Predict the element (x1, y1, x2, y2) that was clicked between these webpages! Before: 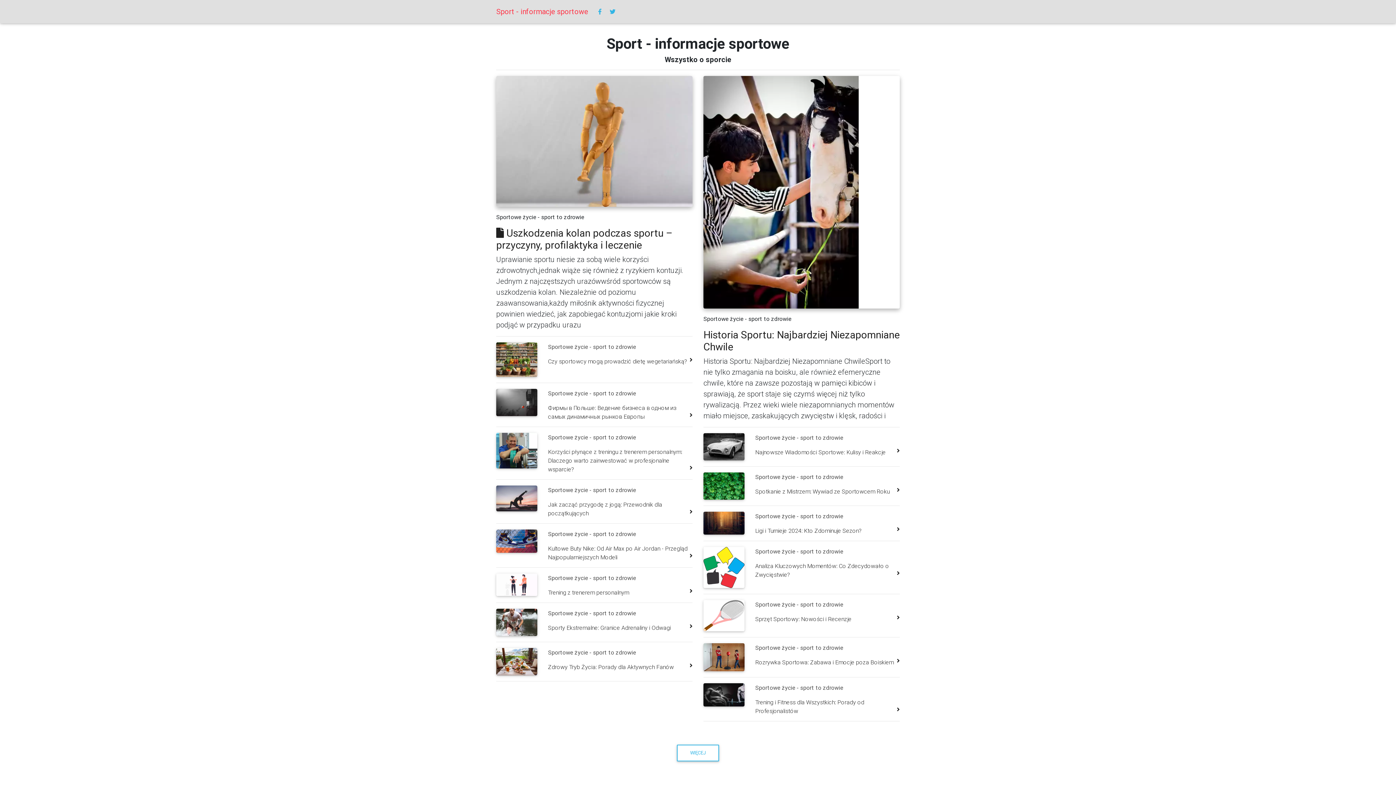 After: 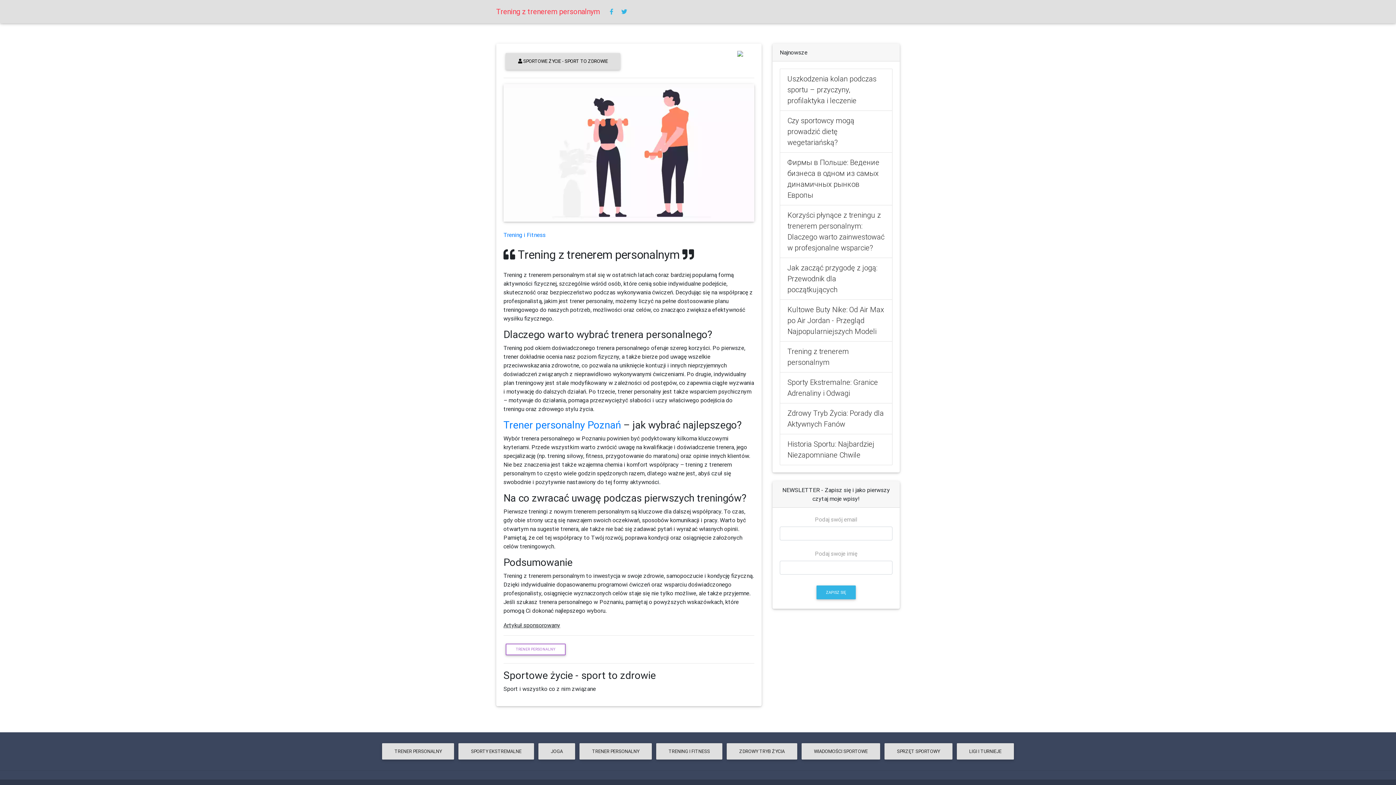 Action: bbox: (548, 589, 629, 596) label: Trening z trenerem personalnym